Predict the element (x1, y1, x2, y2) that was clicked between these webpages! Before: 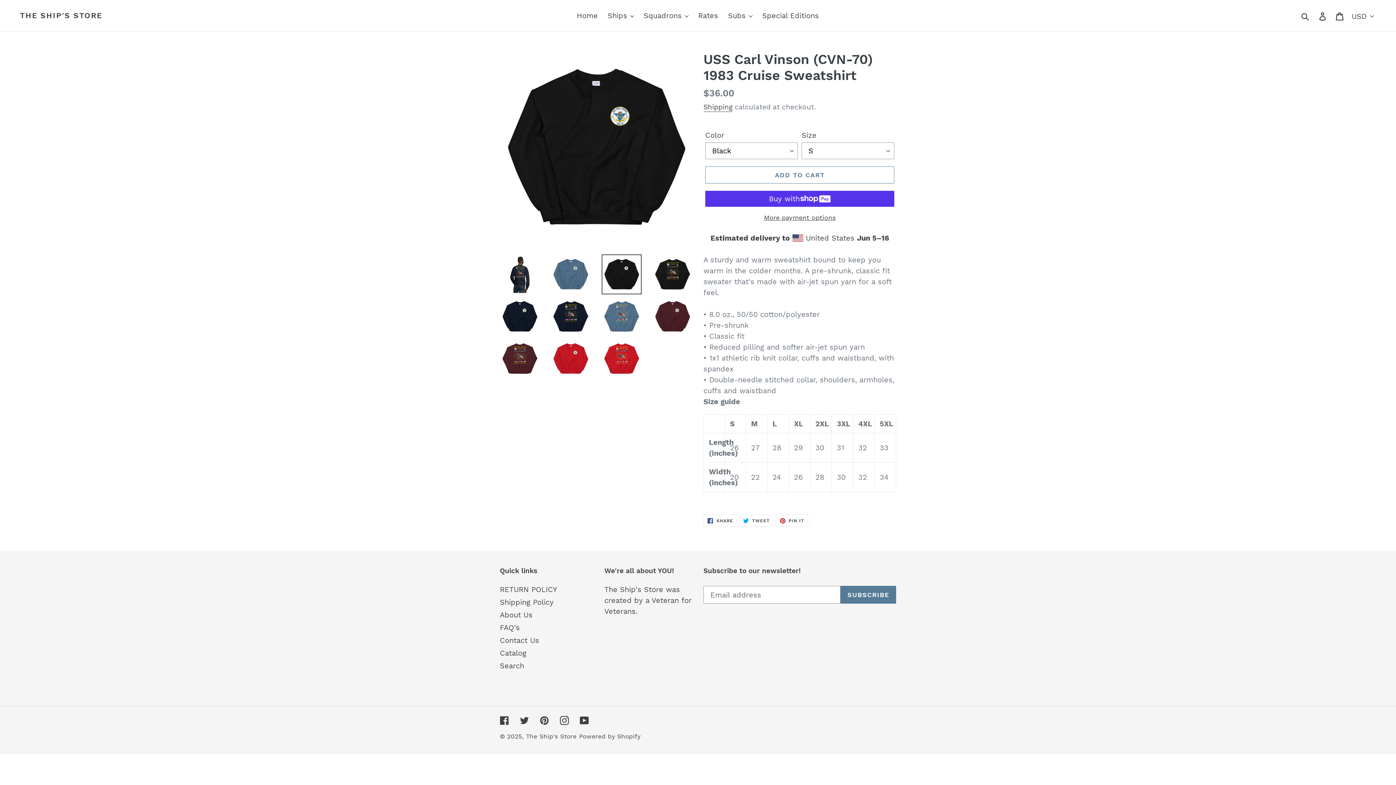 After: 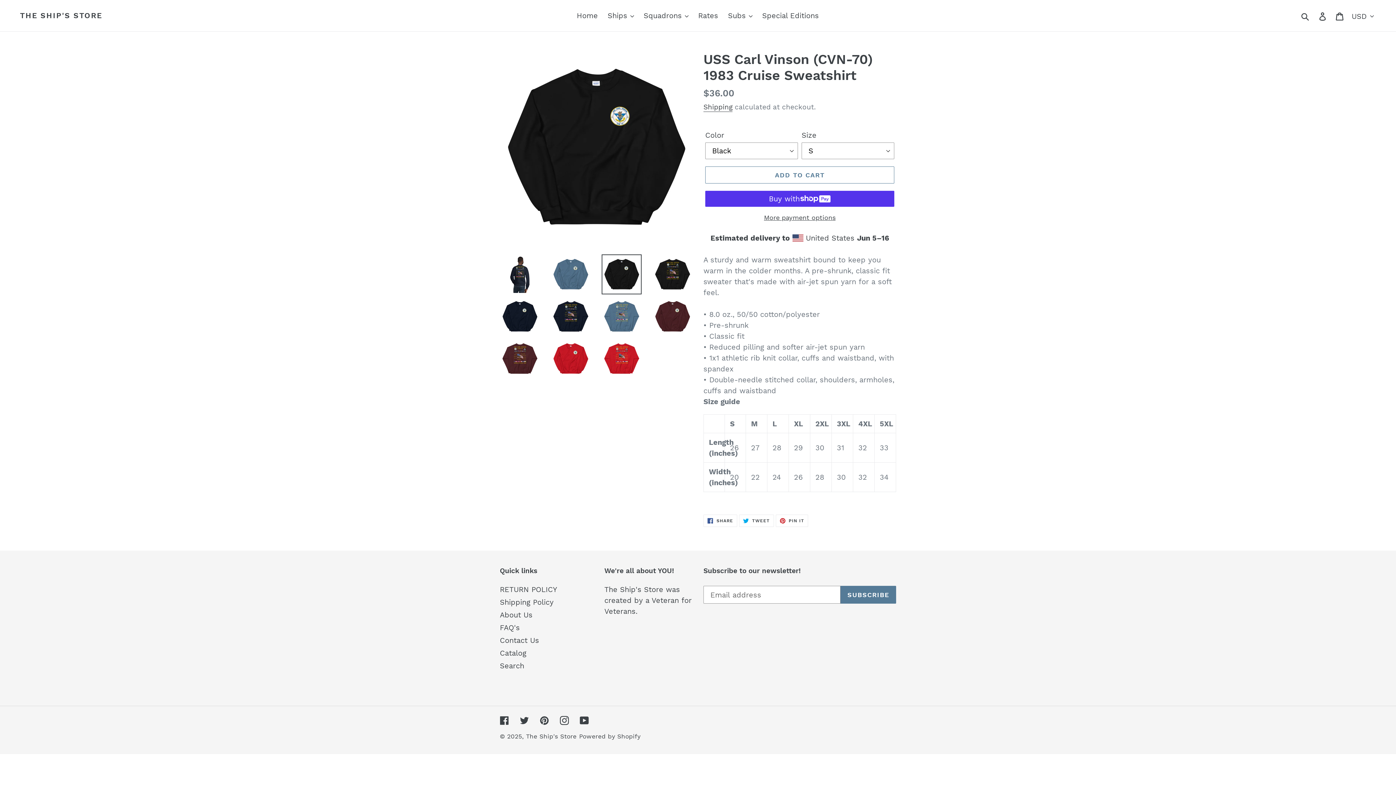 Action: bbox: (601, 254, 641, 294)